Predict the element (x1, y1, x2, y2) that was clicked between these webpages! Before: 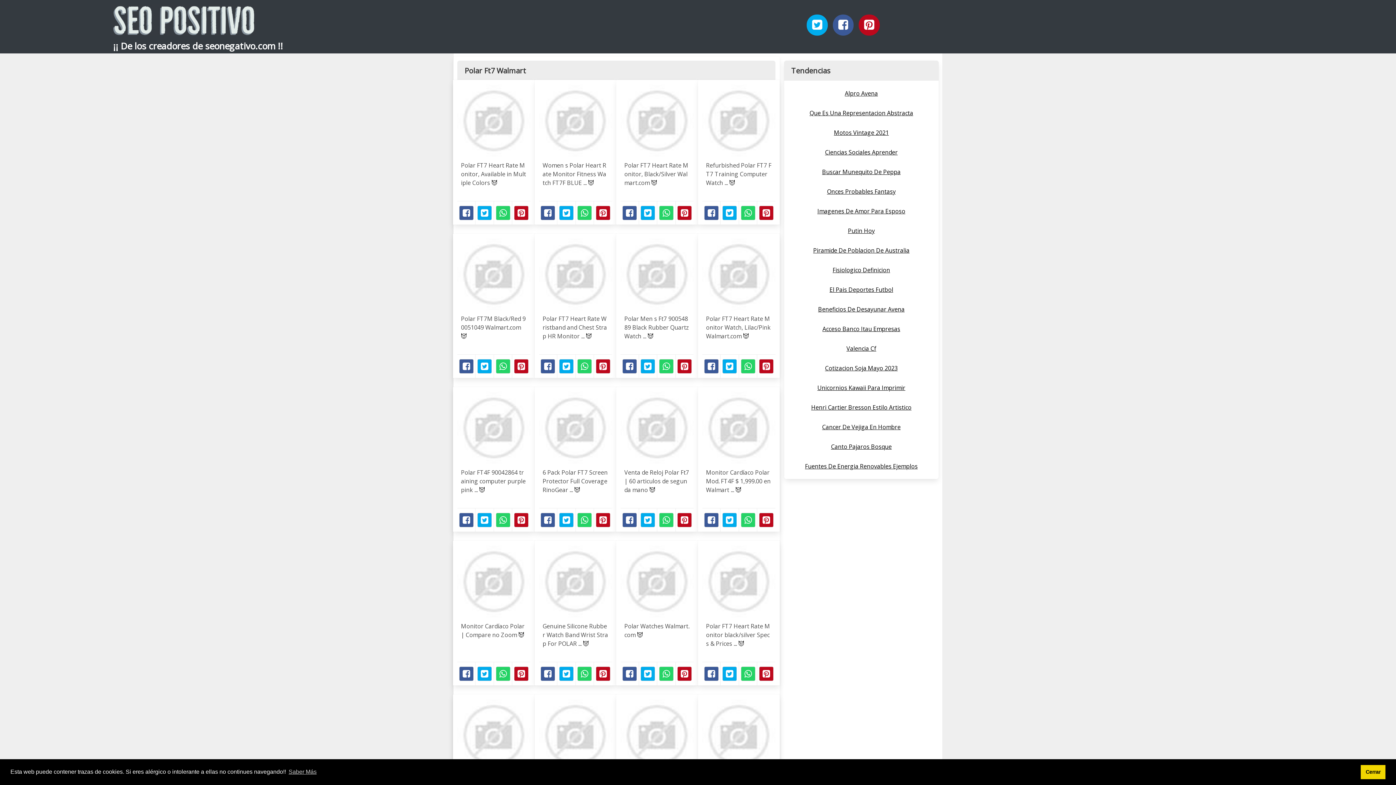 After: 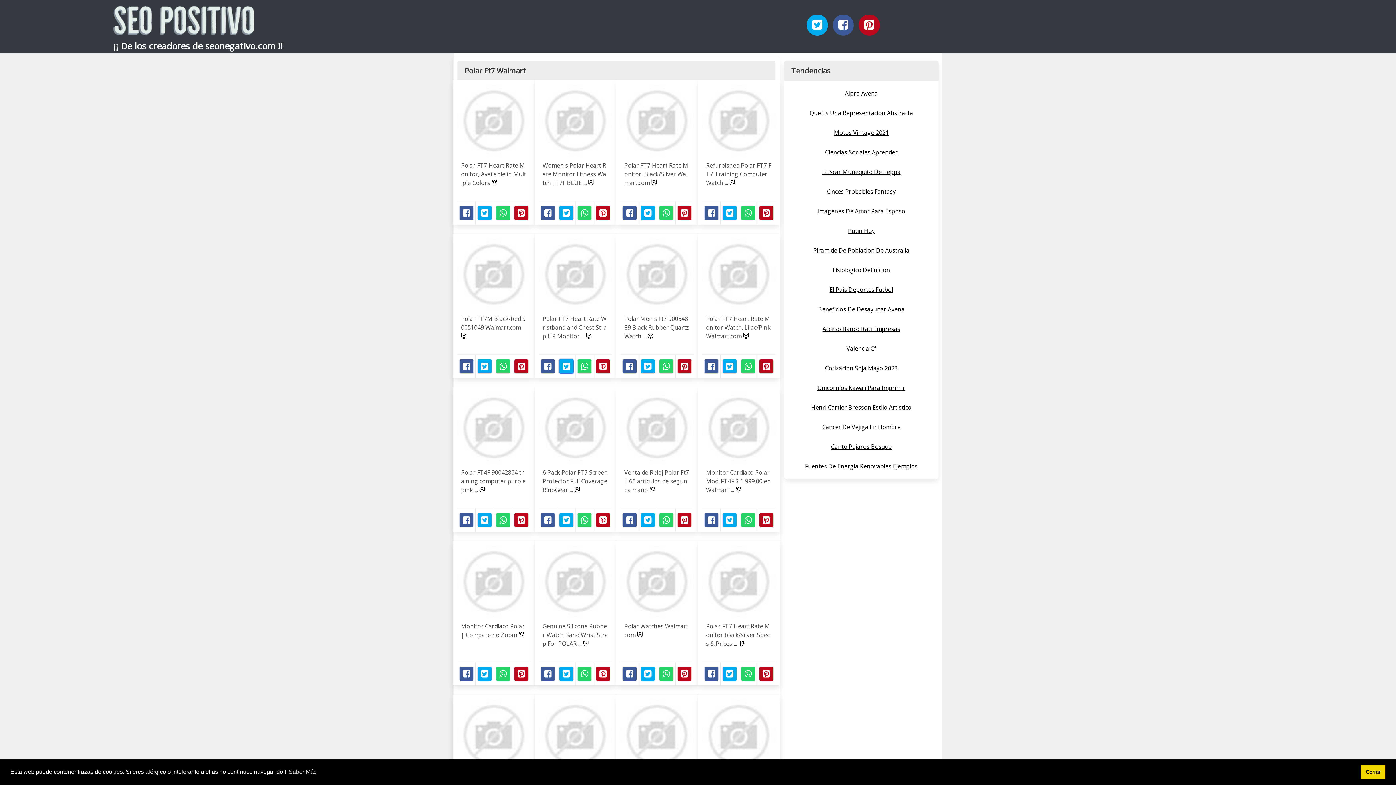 Action: bbox: (559, 359, 573, 373) label: Twitter